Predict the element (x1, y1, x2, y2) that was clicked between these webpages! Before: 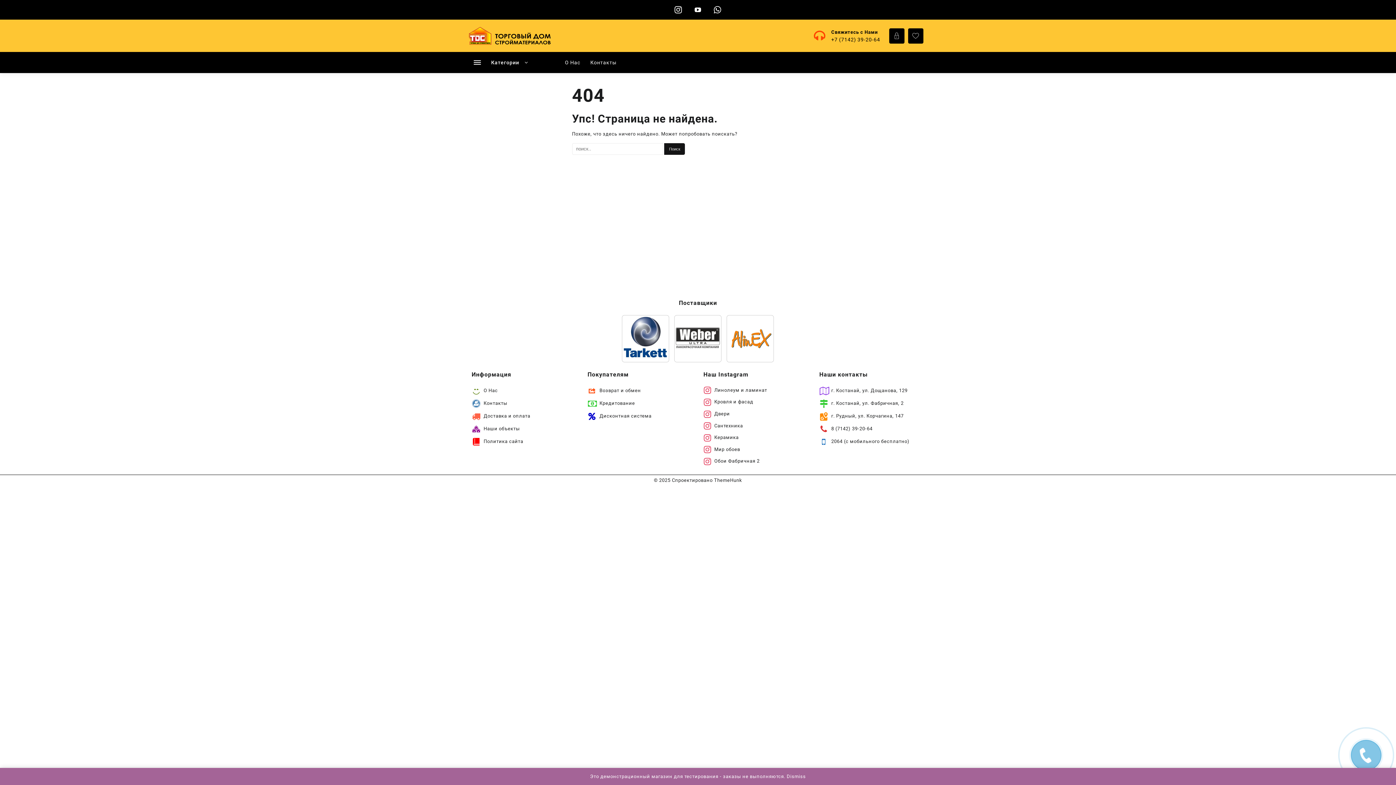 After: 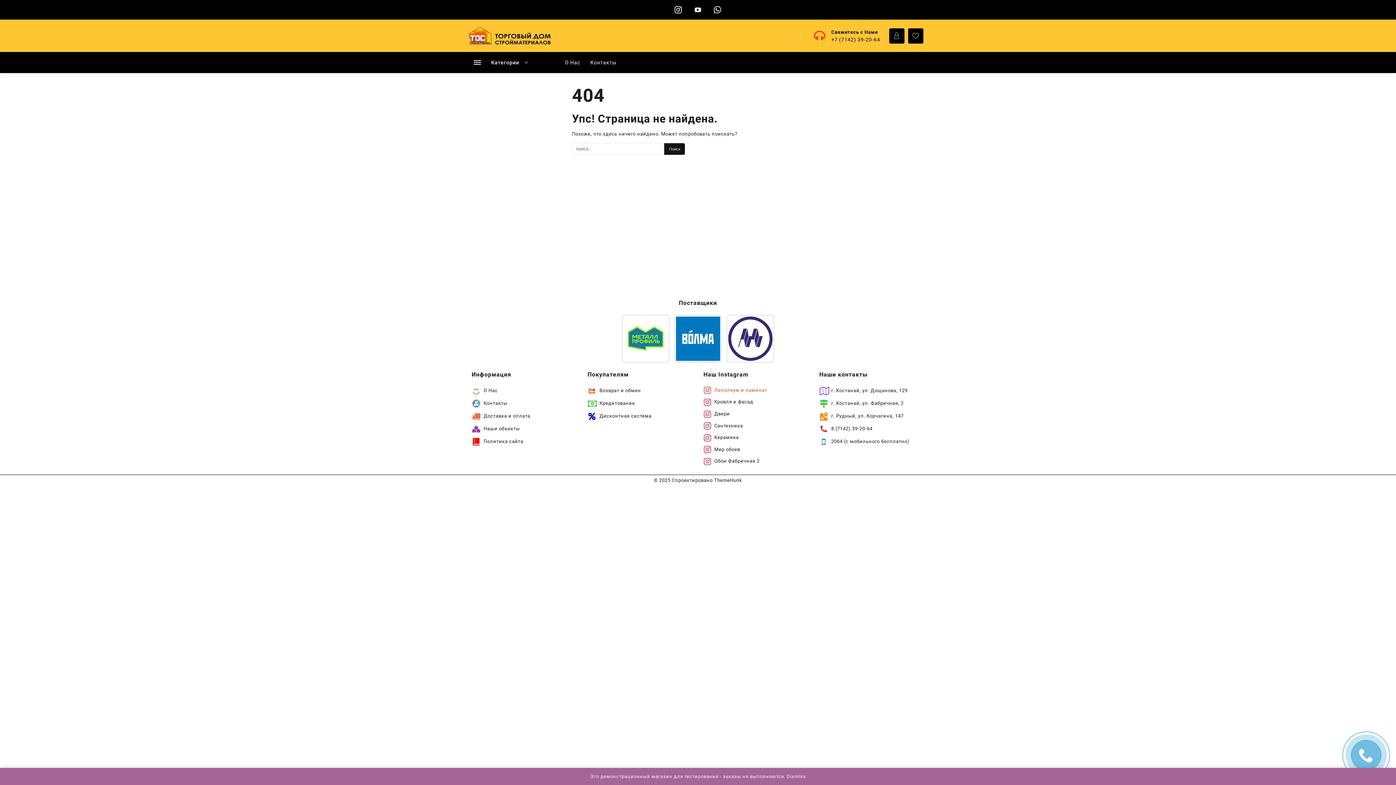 Action: bbox: (703, 387, 767, 393) label:  Линолеум и ламинат